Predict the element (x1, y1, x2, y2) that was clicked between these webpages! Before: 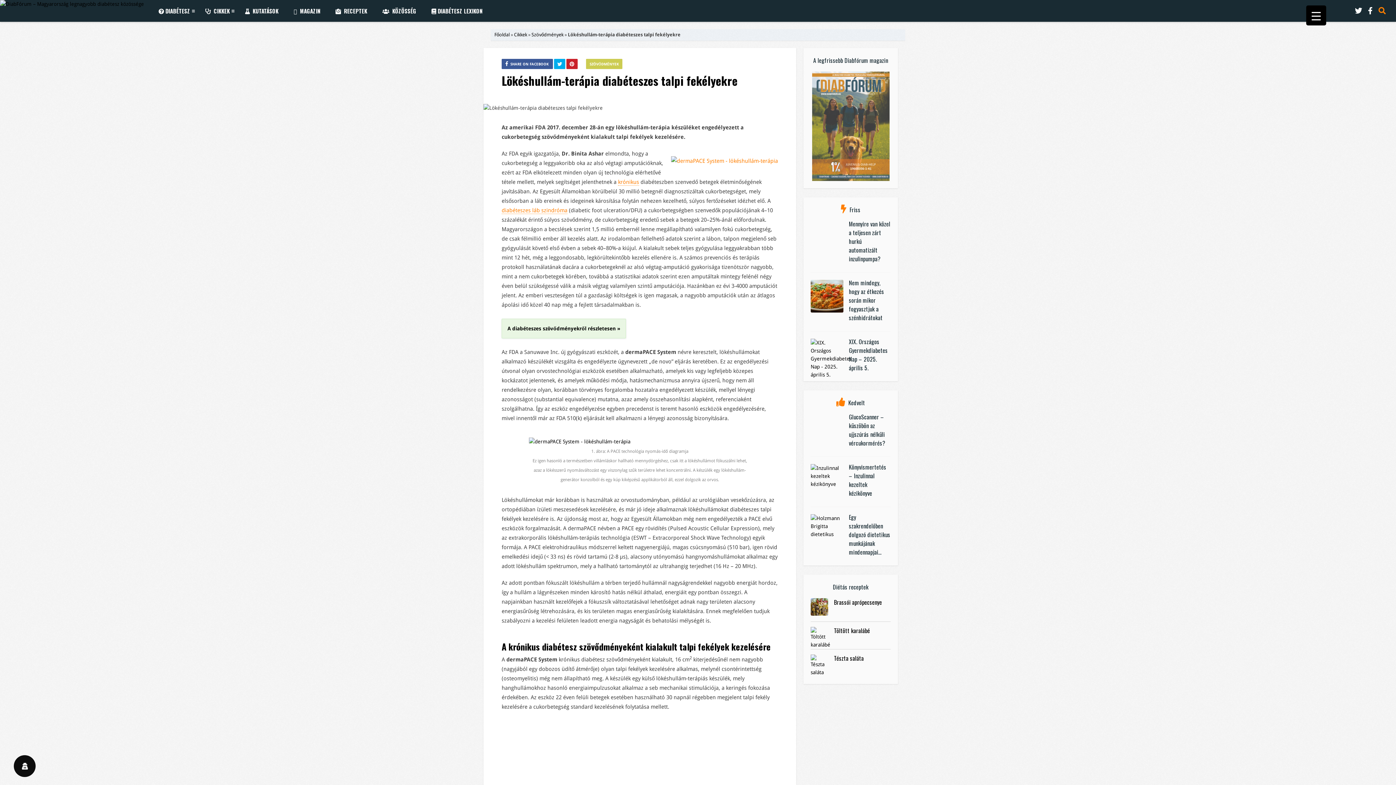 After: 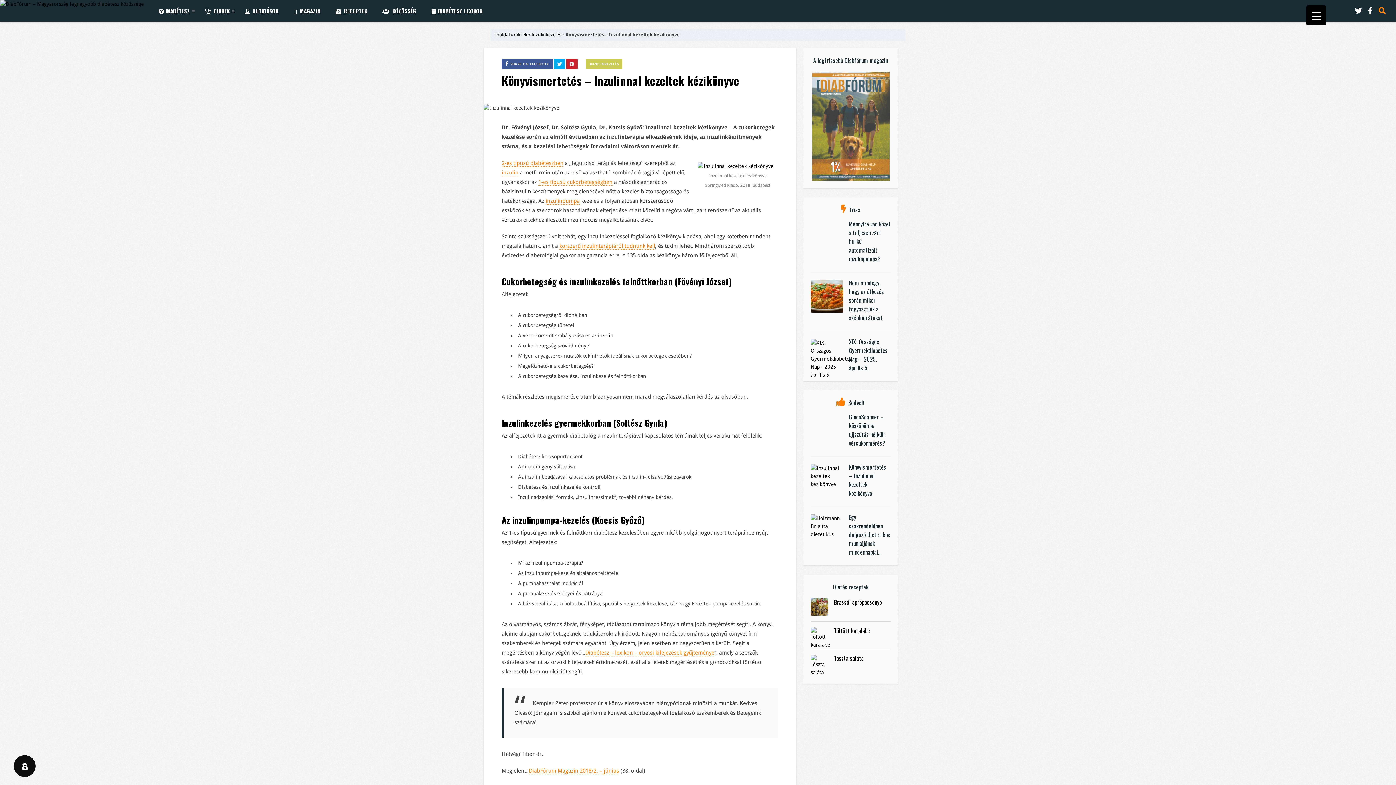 Action: bbox: (849, 462, 886, 497) label: Könyvismertetés – Inzulinnal kezeltek kézikönyve